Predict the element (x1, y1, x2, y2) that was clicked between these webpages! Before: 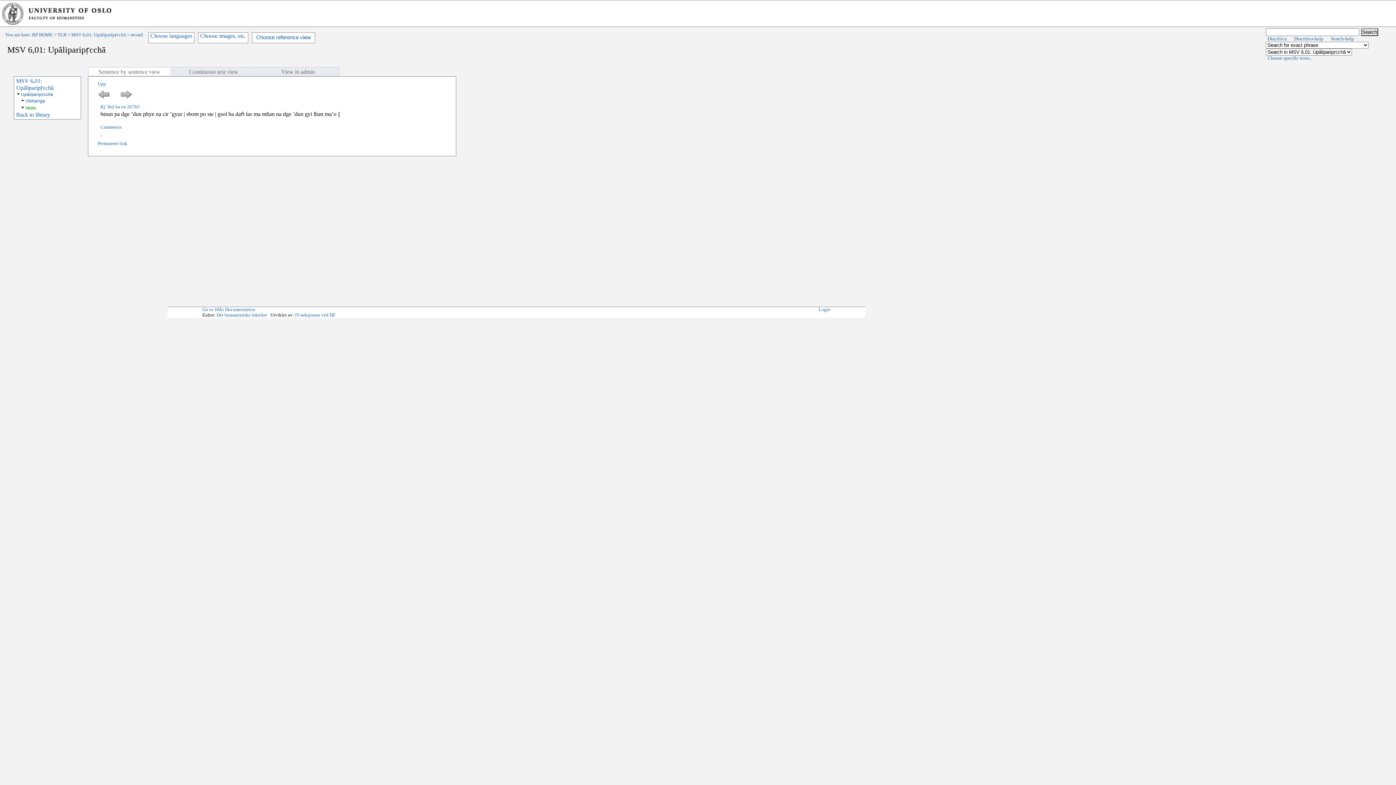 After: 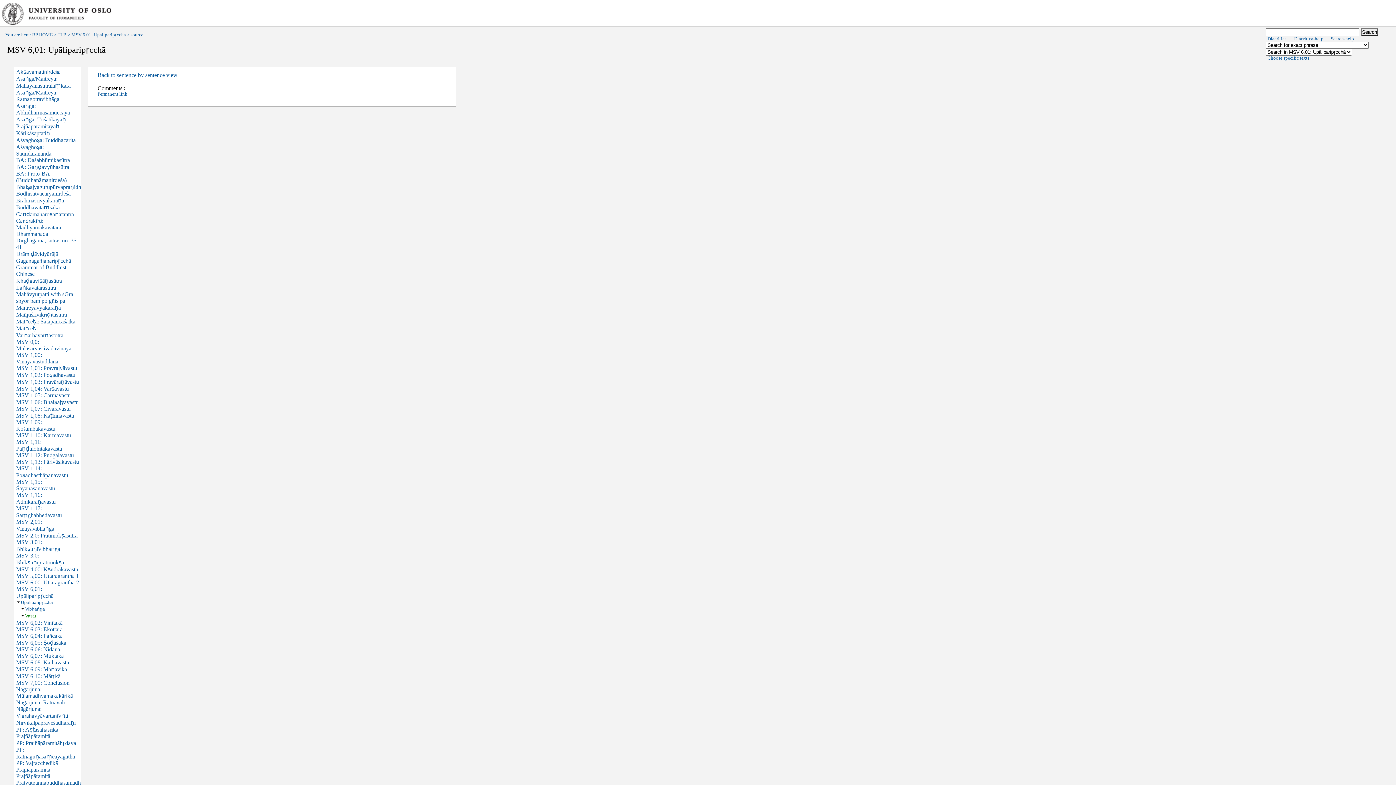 Action: bbox: (100, 124, 121, 129) label: Comments